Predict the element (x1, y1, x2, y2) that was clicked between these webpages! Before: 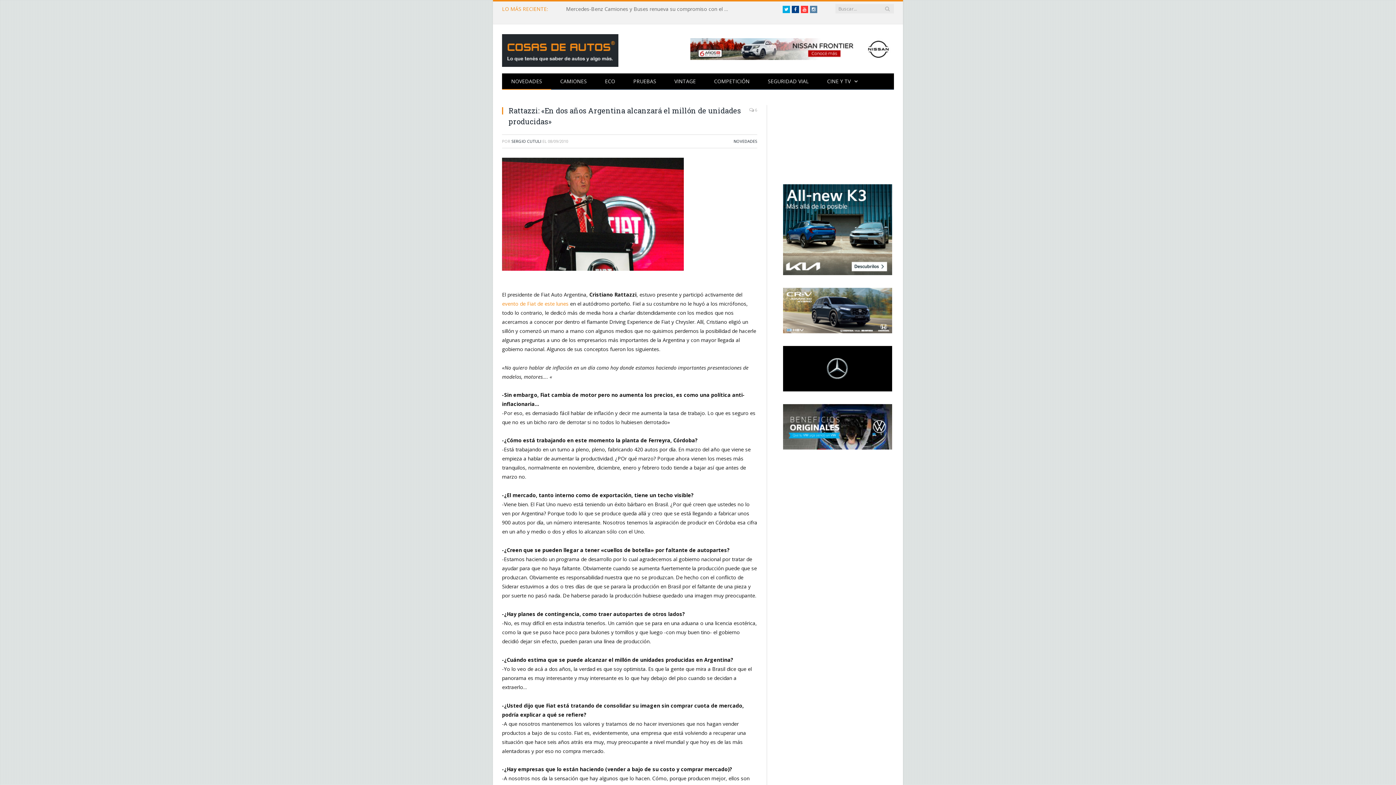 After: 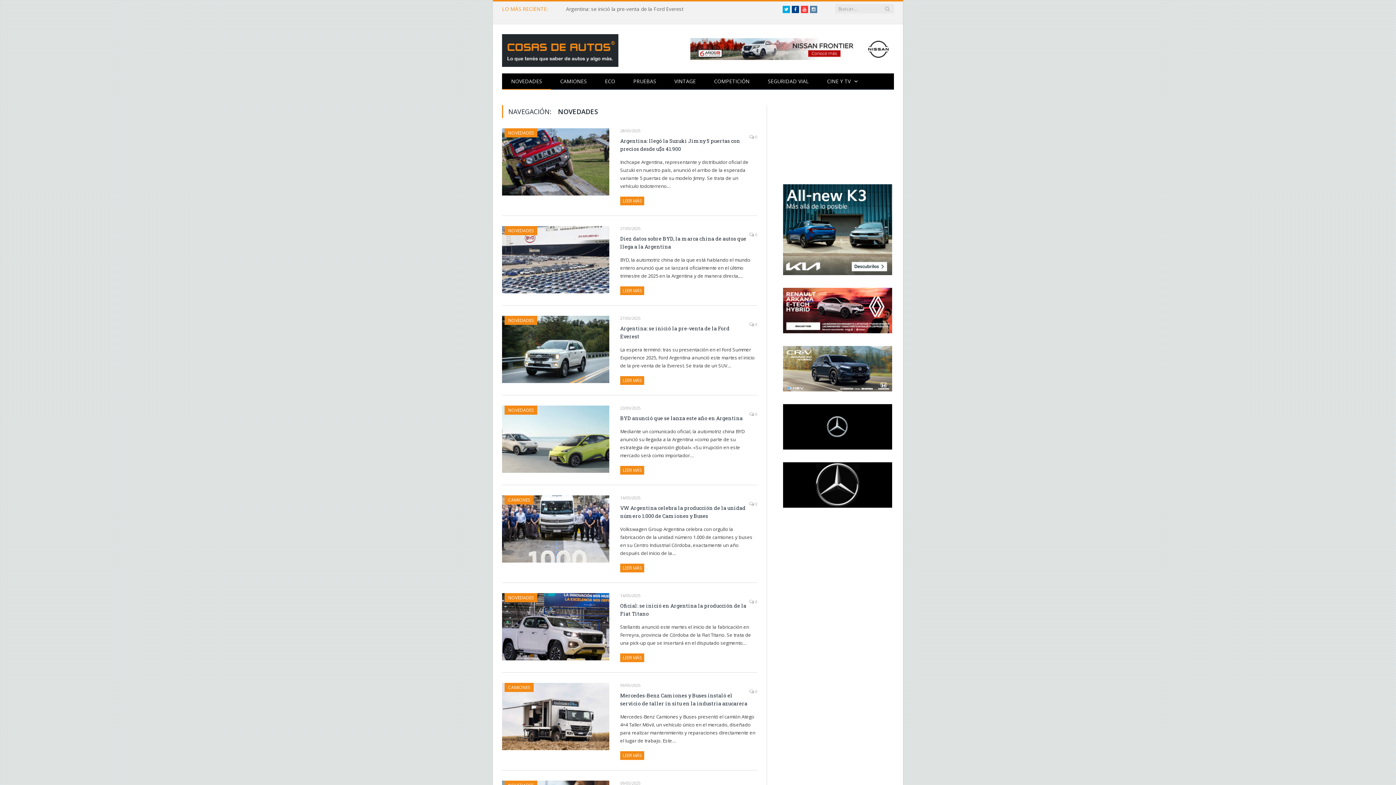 Action: bbox: (733, 138, 757, 144) label: NOVEDADES